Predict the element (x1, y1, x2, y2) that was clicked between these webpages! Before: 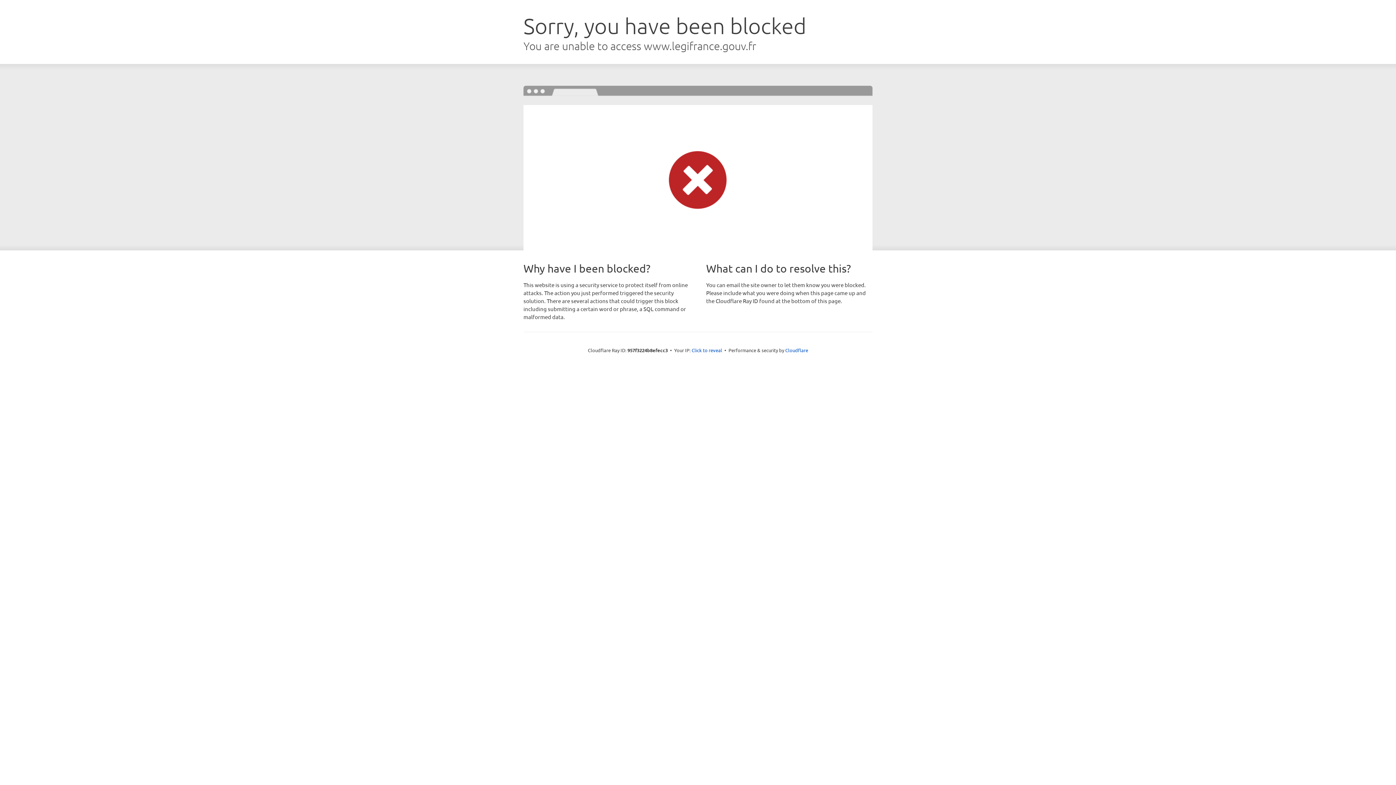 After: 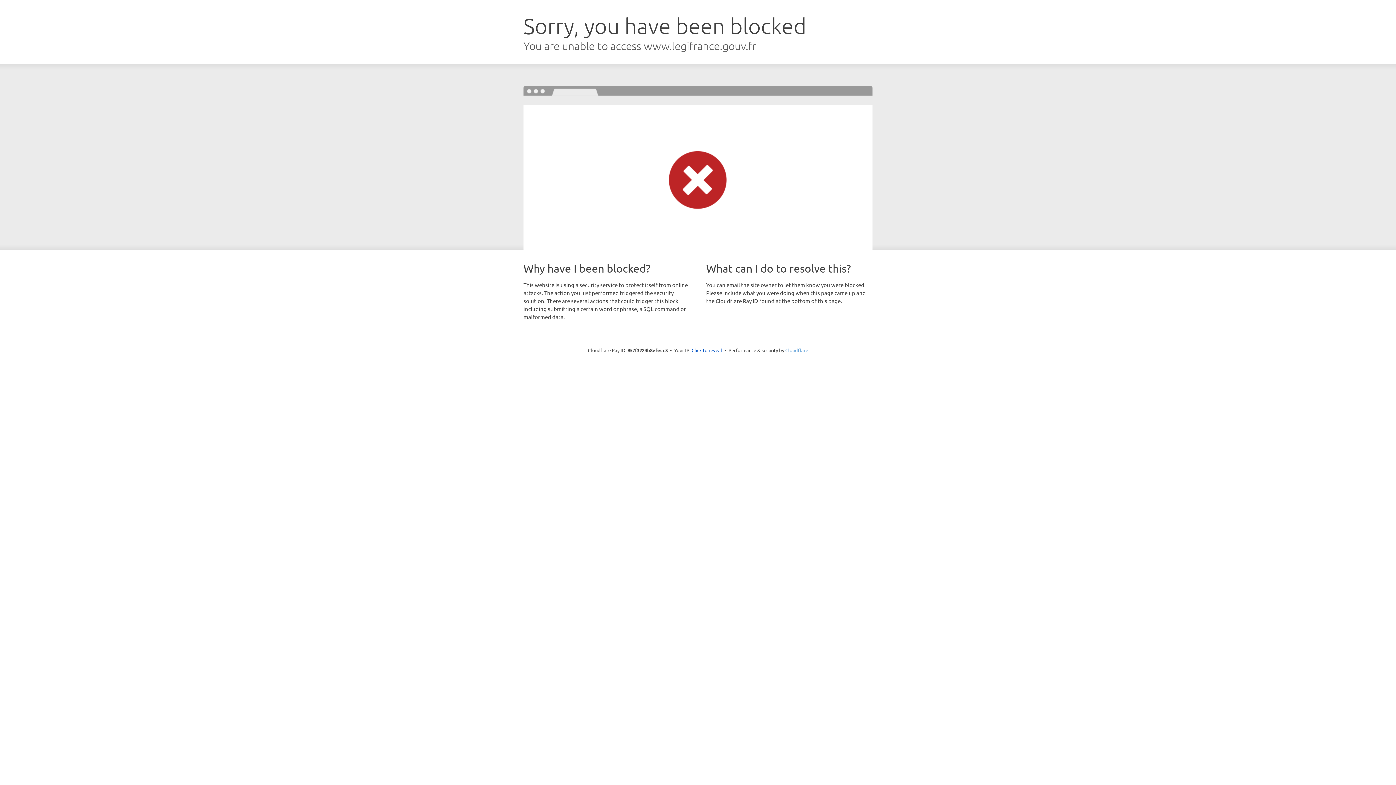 Action: bbox: (785, 347, 808, 353) label: Cloudflare